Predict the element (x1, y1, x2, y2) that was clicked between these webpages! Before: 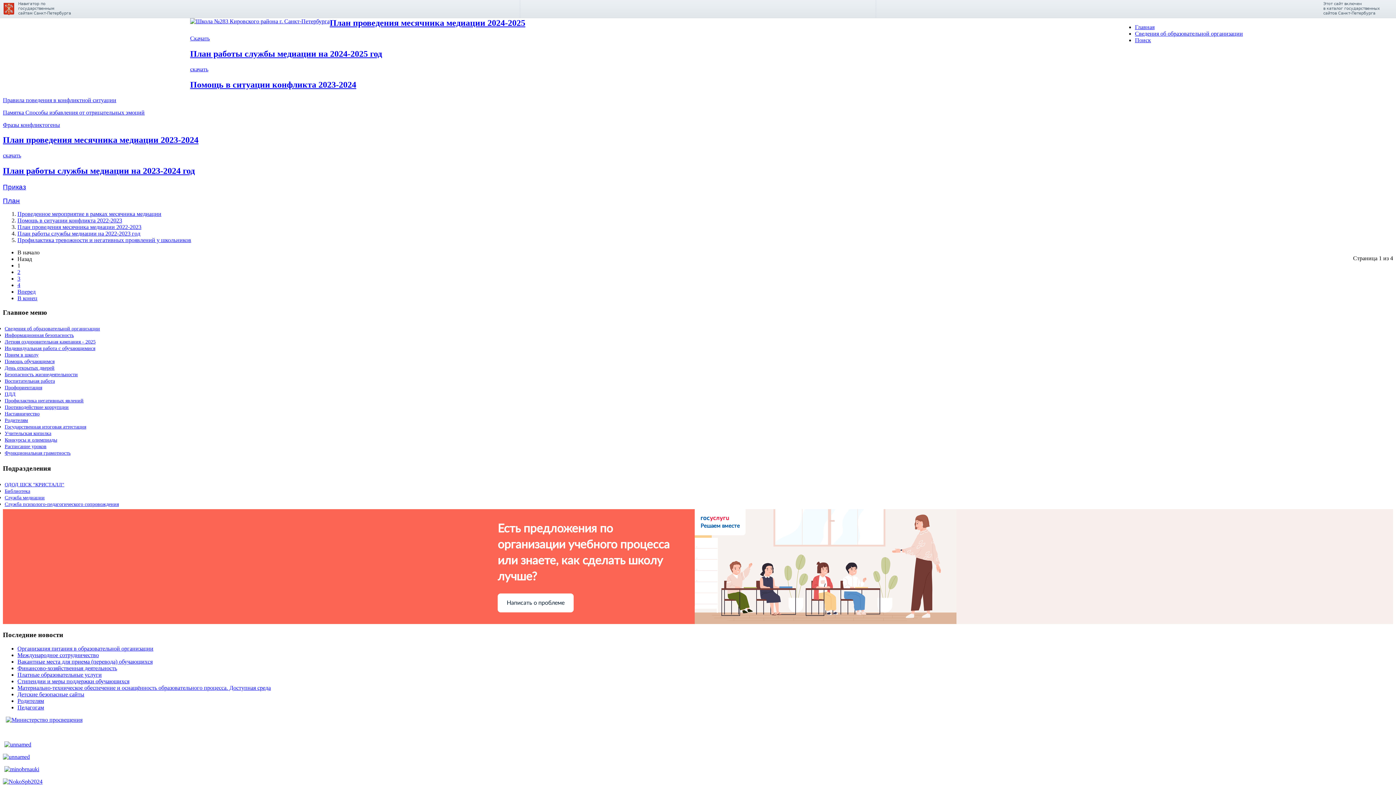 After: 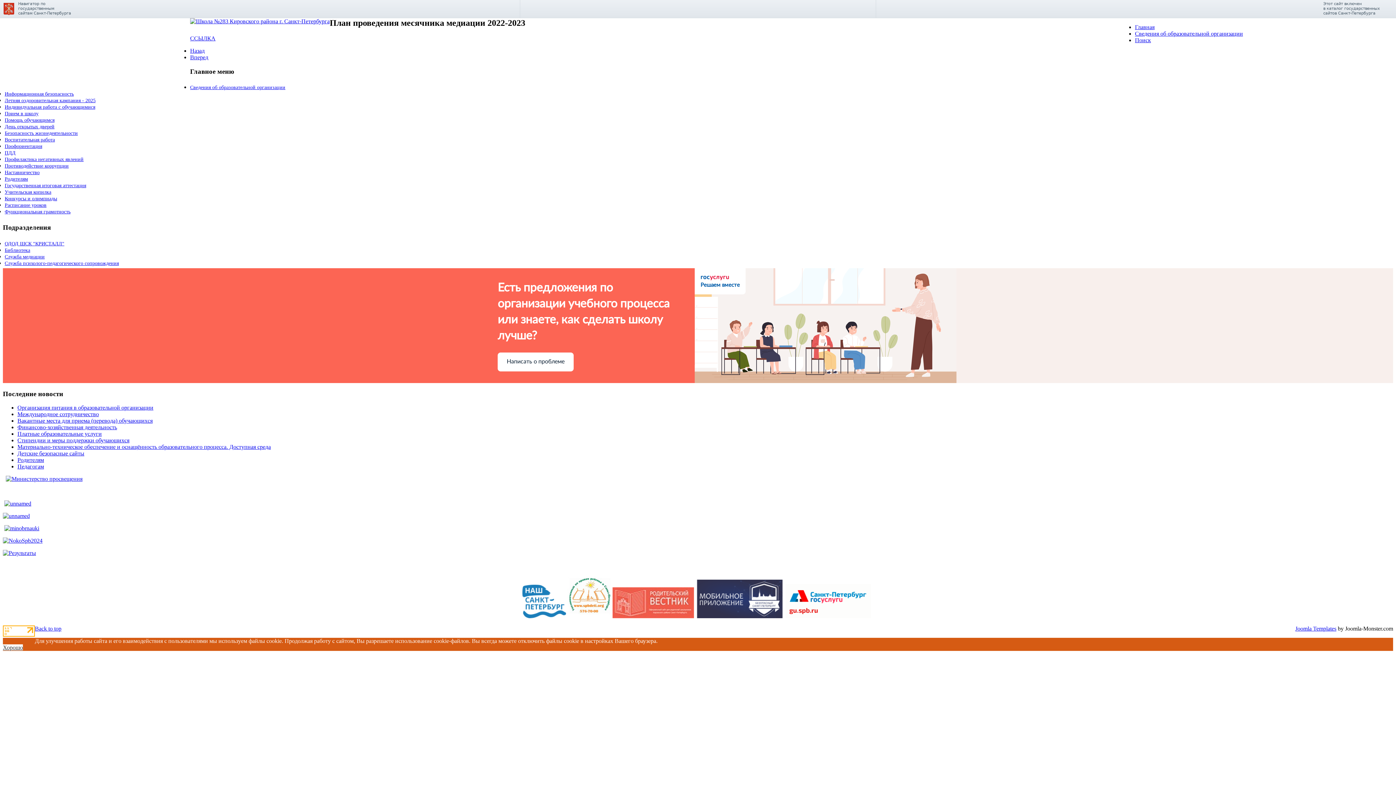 Action: label: План проведения месячника медиации 2022-2023 bbox: (17, 224, 141, 230)